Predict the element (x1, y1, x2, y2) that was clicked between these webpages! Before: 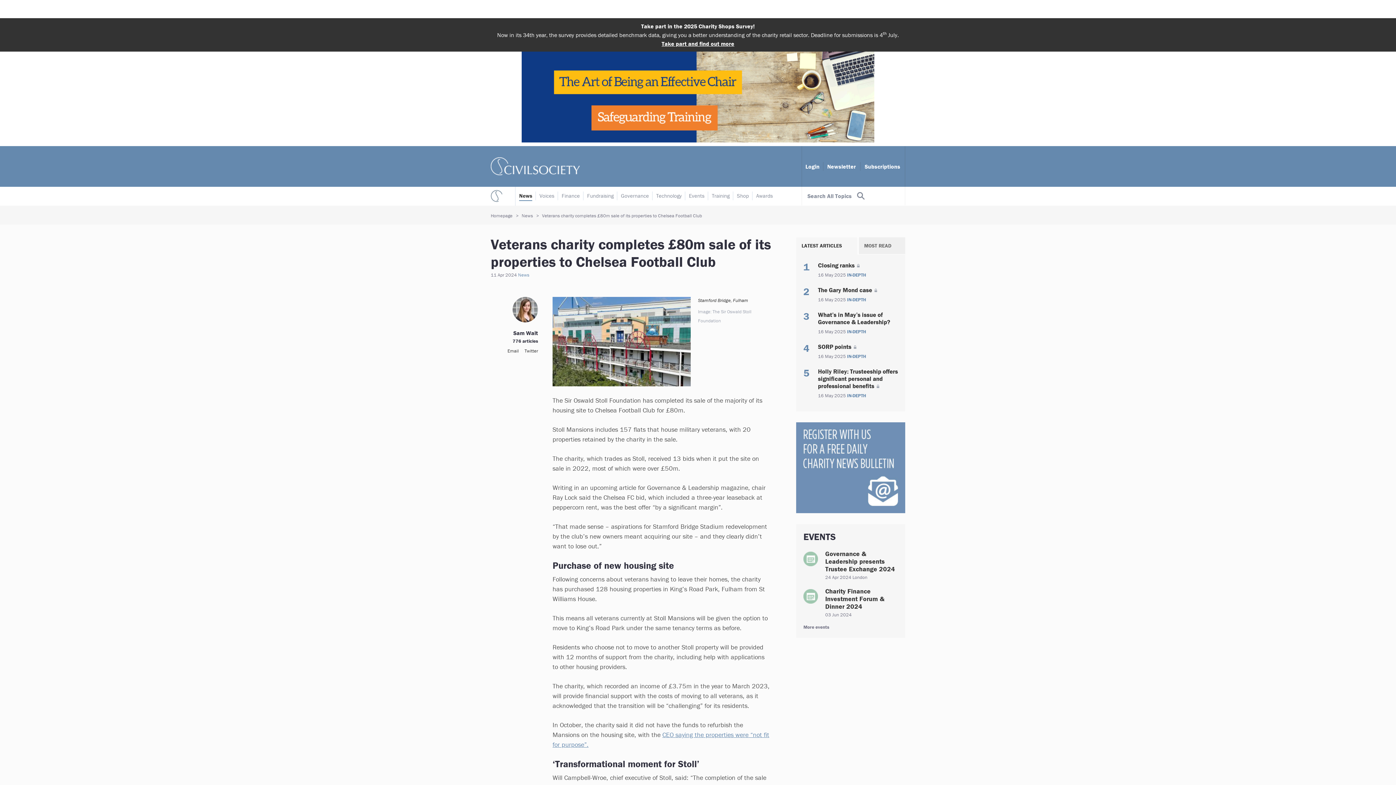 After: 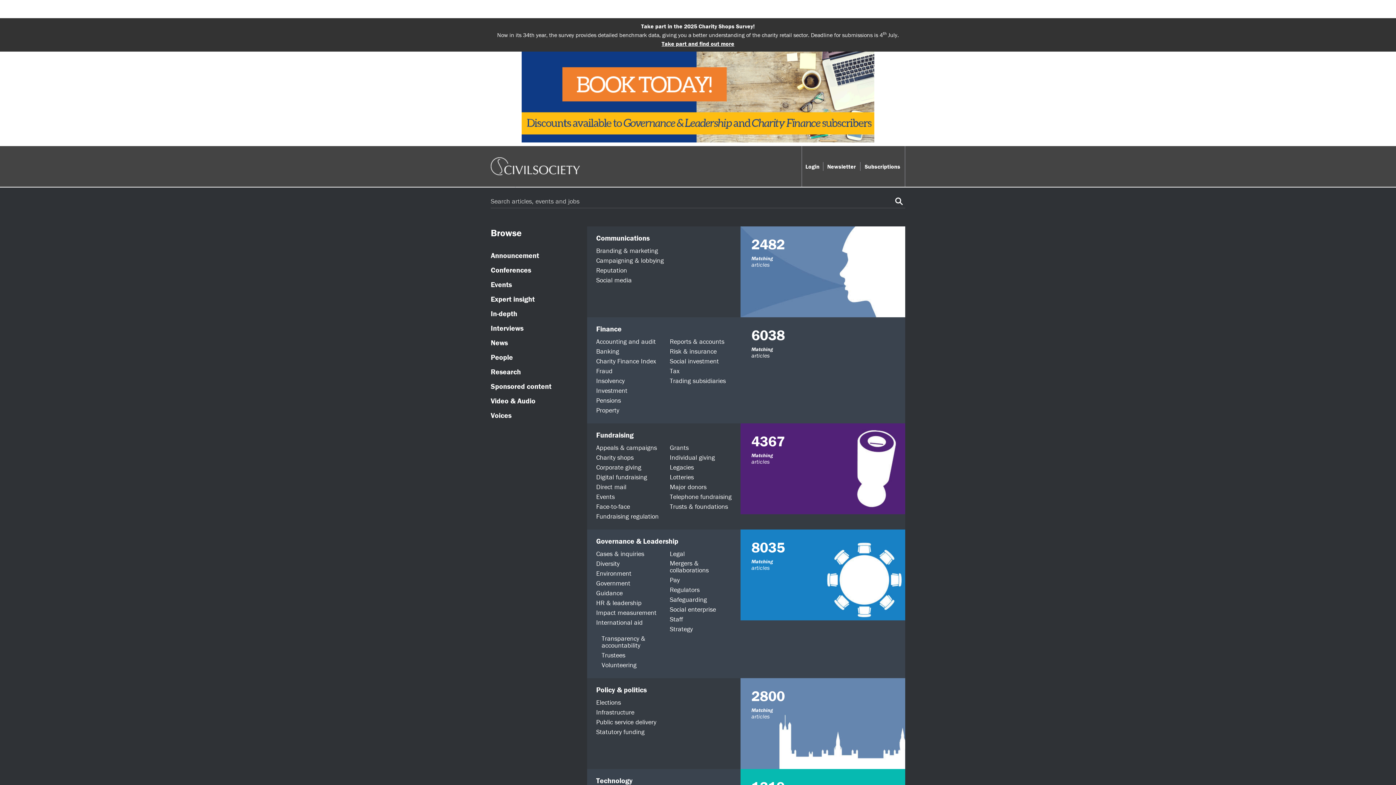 Action: label: Search All Topics  bbox: (802, 186, 870, 205)